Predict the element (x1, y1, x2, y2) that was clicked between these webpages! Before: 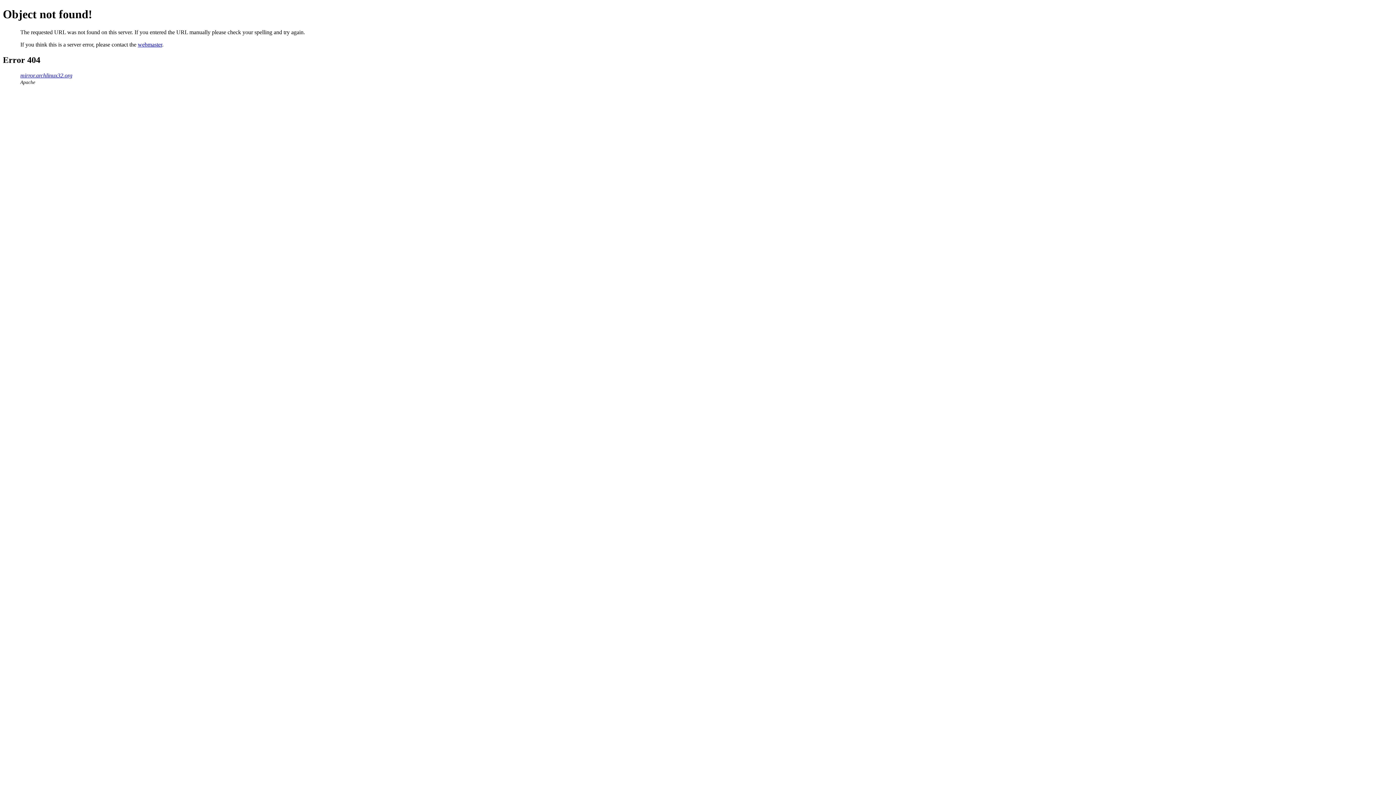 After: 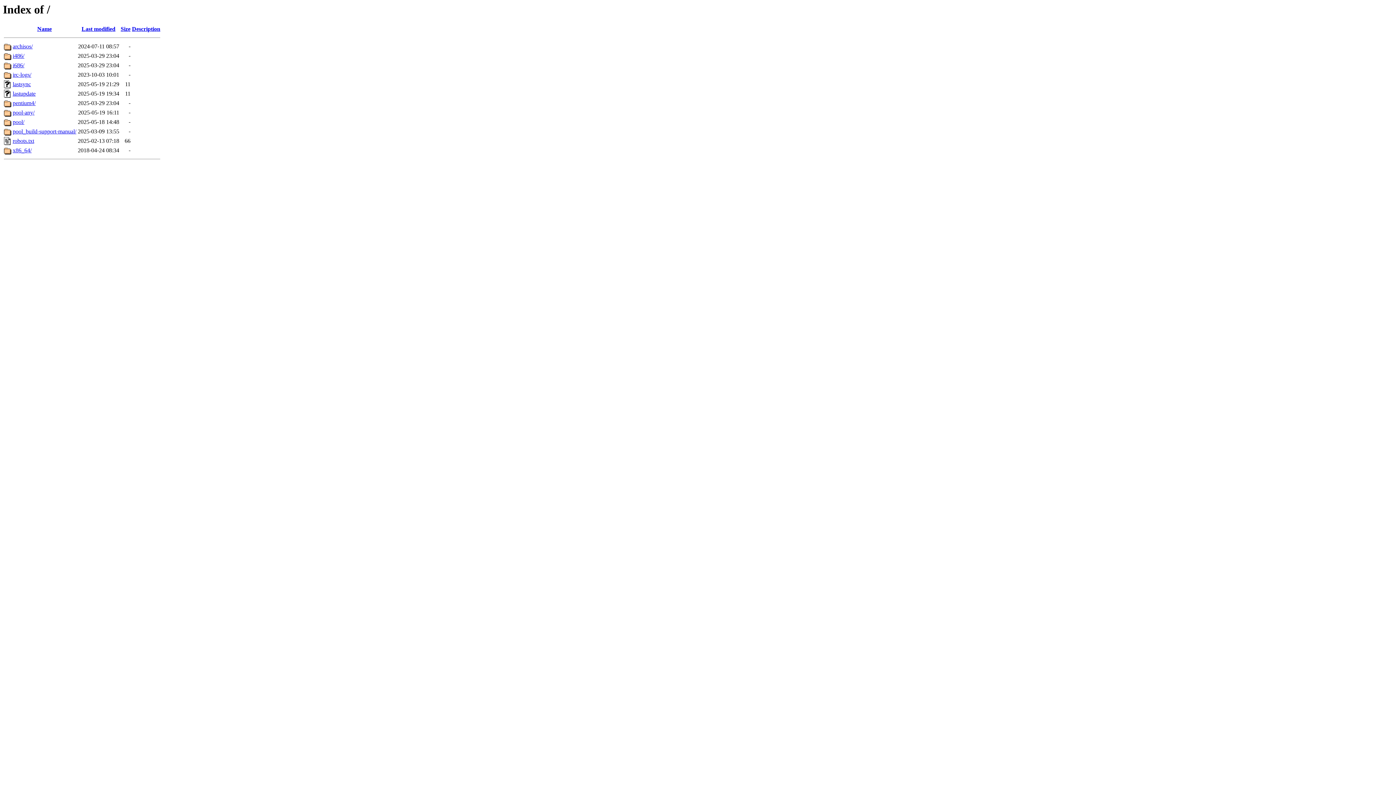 Action: bbox: (20, 72, 72, 78) label: mirror.archlinux32.org